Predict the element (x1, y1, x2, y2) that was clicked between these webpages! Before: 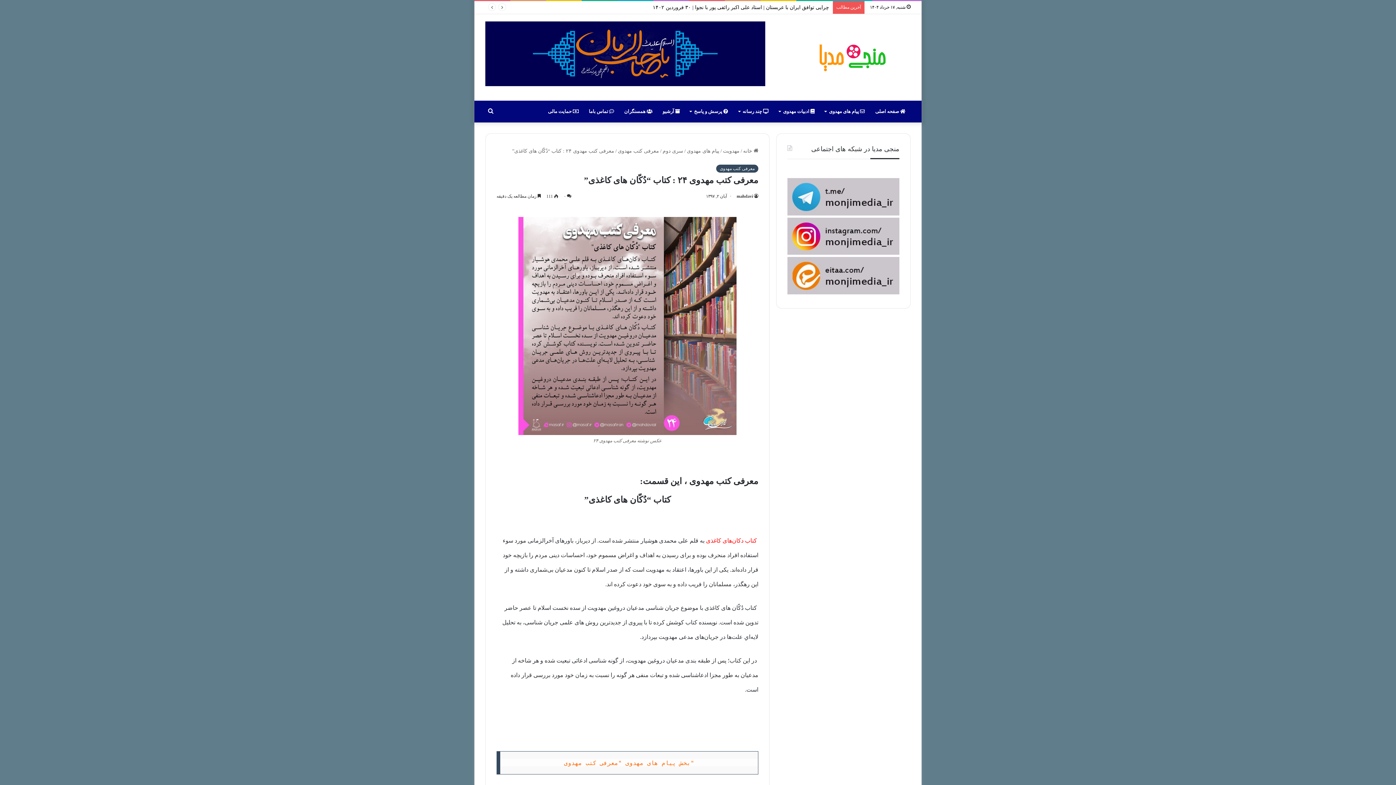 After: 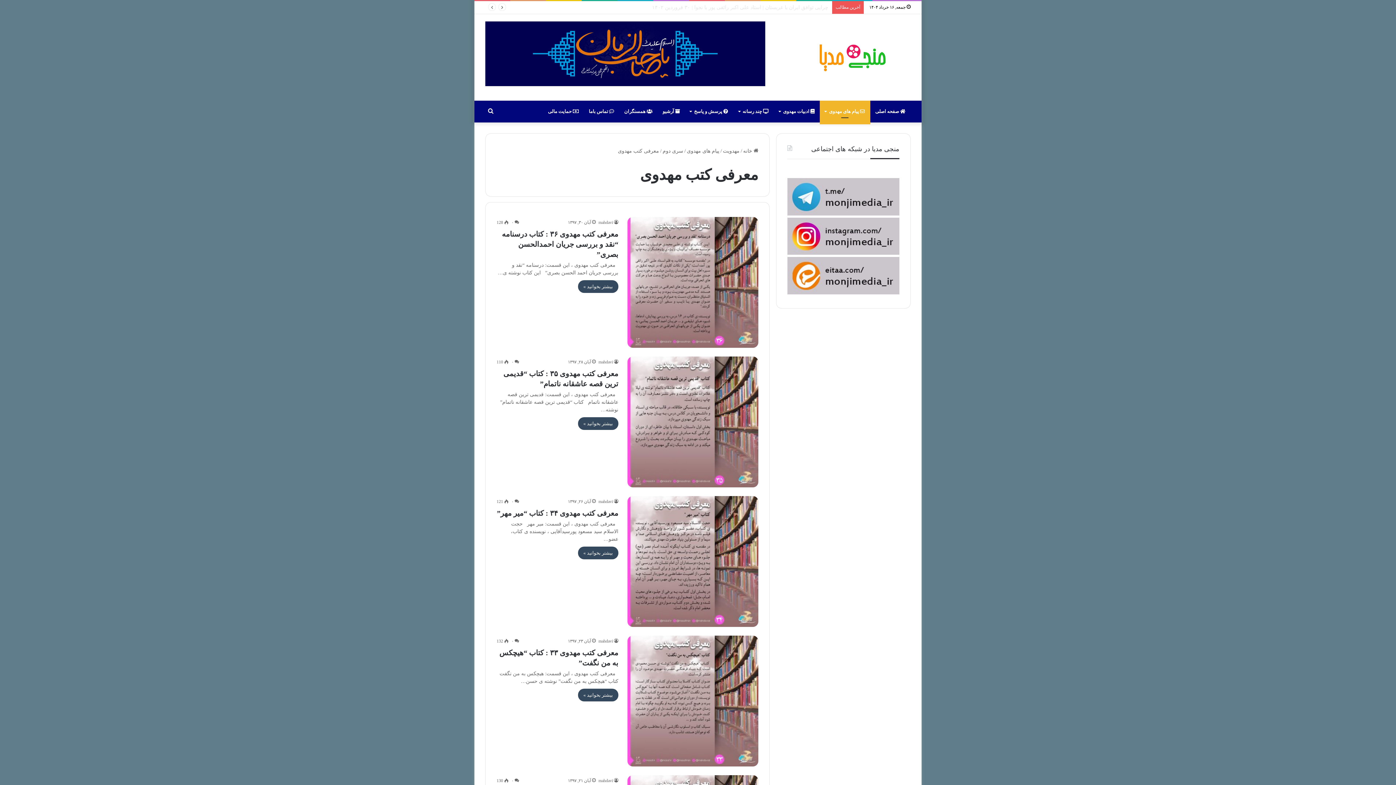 Action: bbox: (716, 164, 758, 172) label: معرفی کتب مهدوی